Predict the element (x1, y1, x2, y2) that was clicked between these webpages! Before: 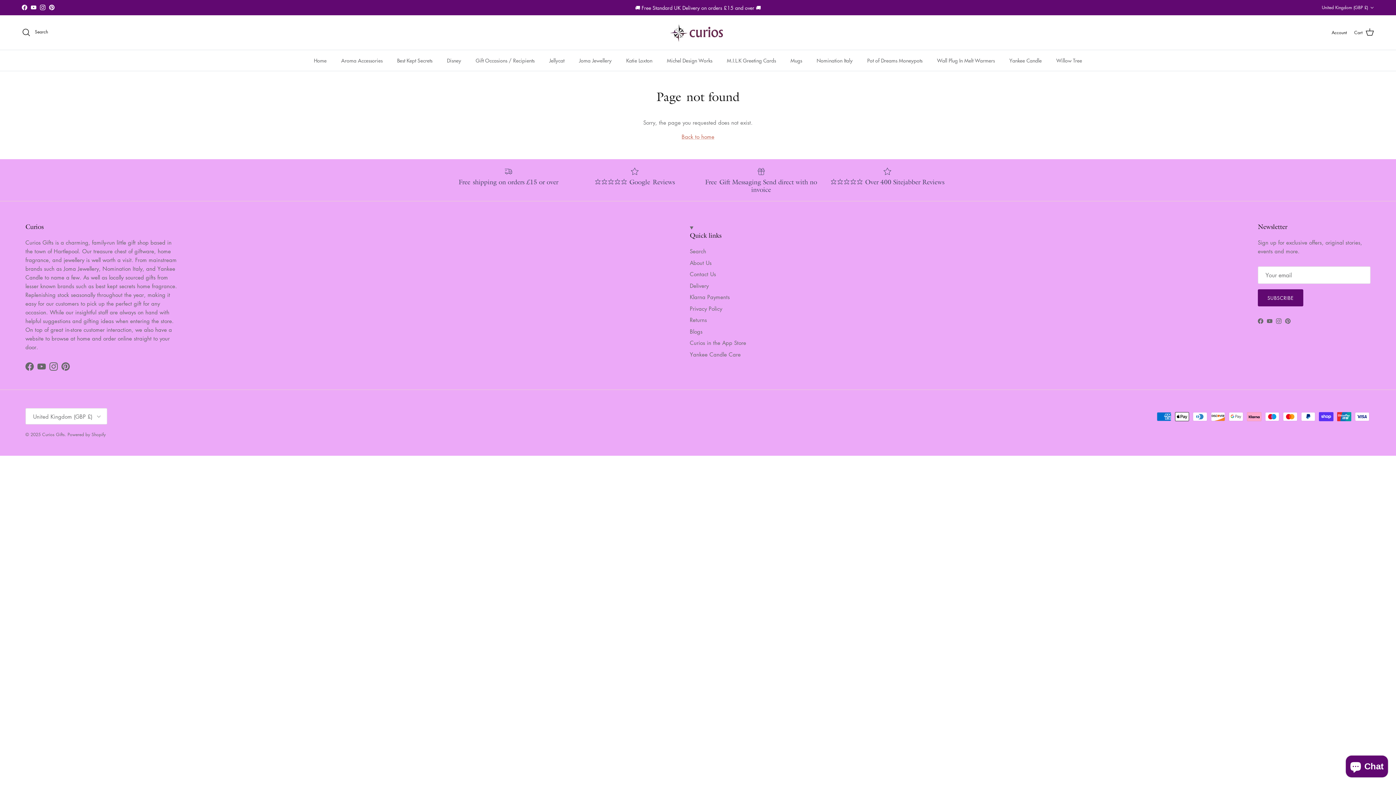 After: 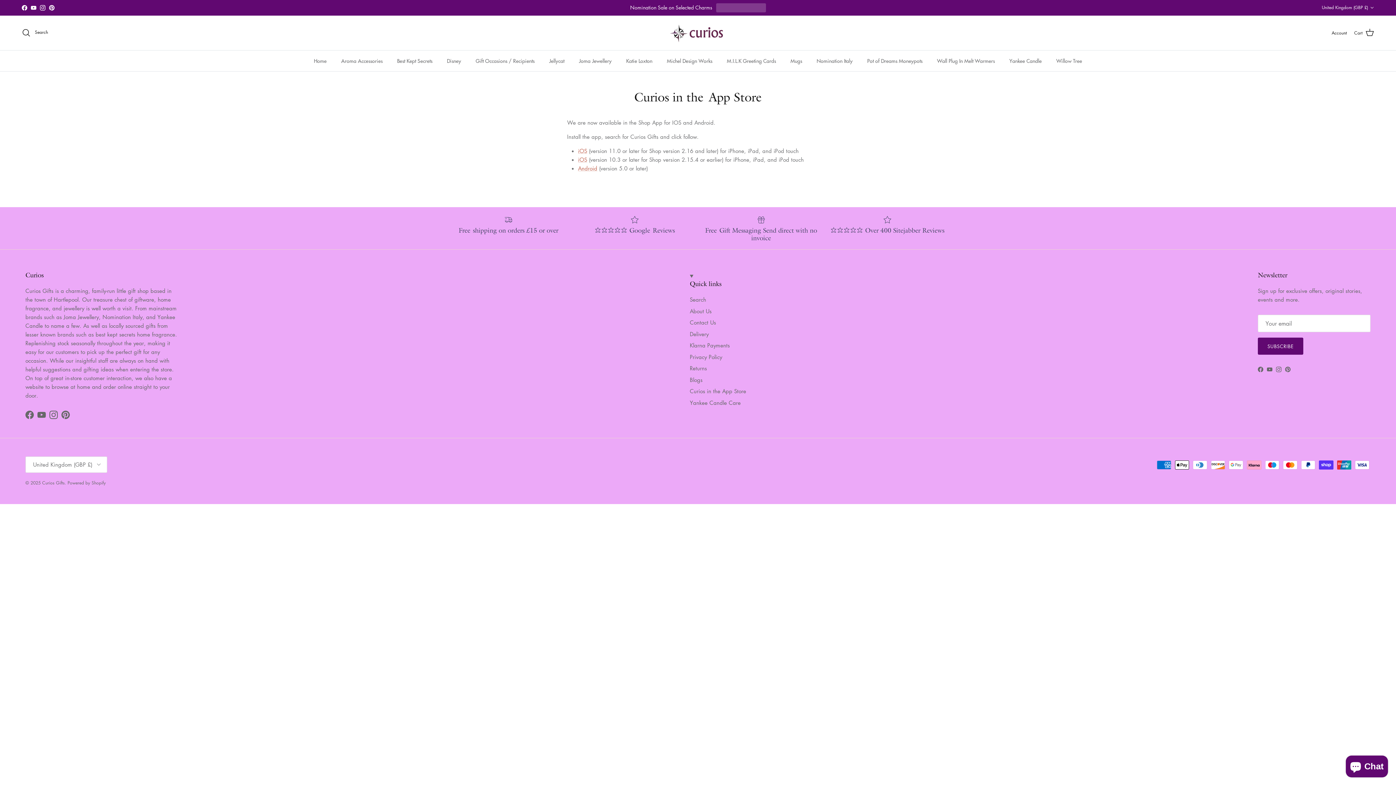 Action: bbox: (690, 339, 746, 346) label: Curios in the App Store